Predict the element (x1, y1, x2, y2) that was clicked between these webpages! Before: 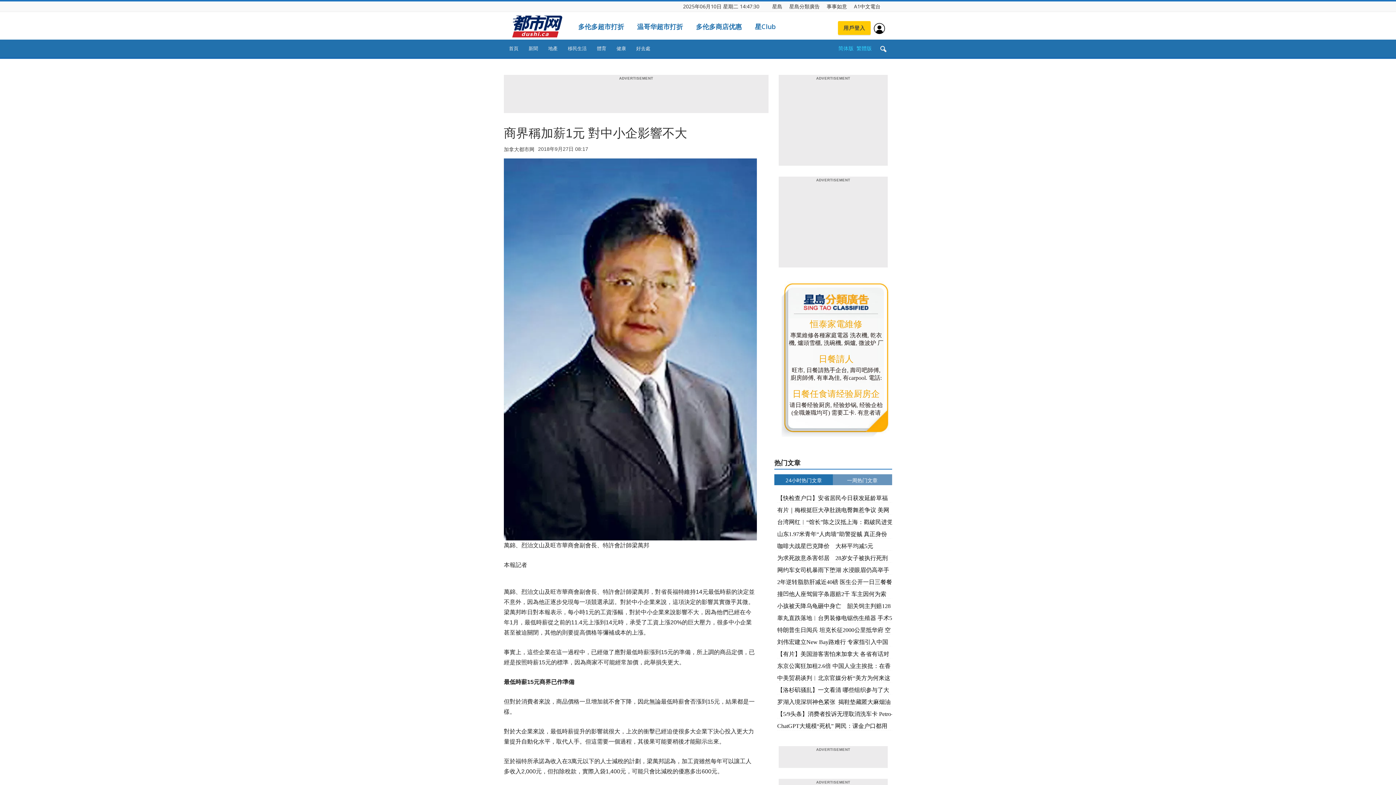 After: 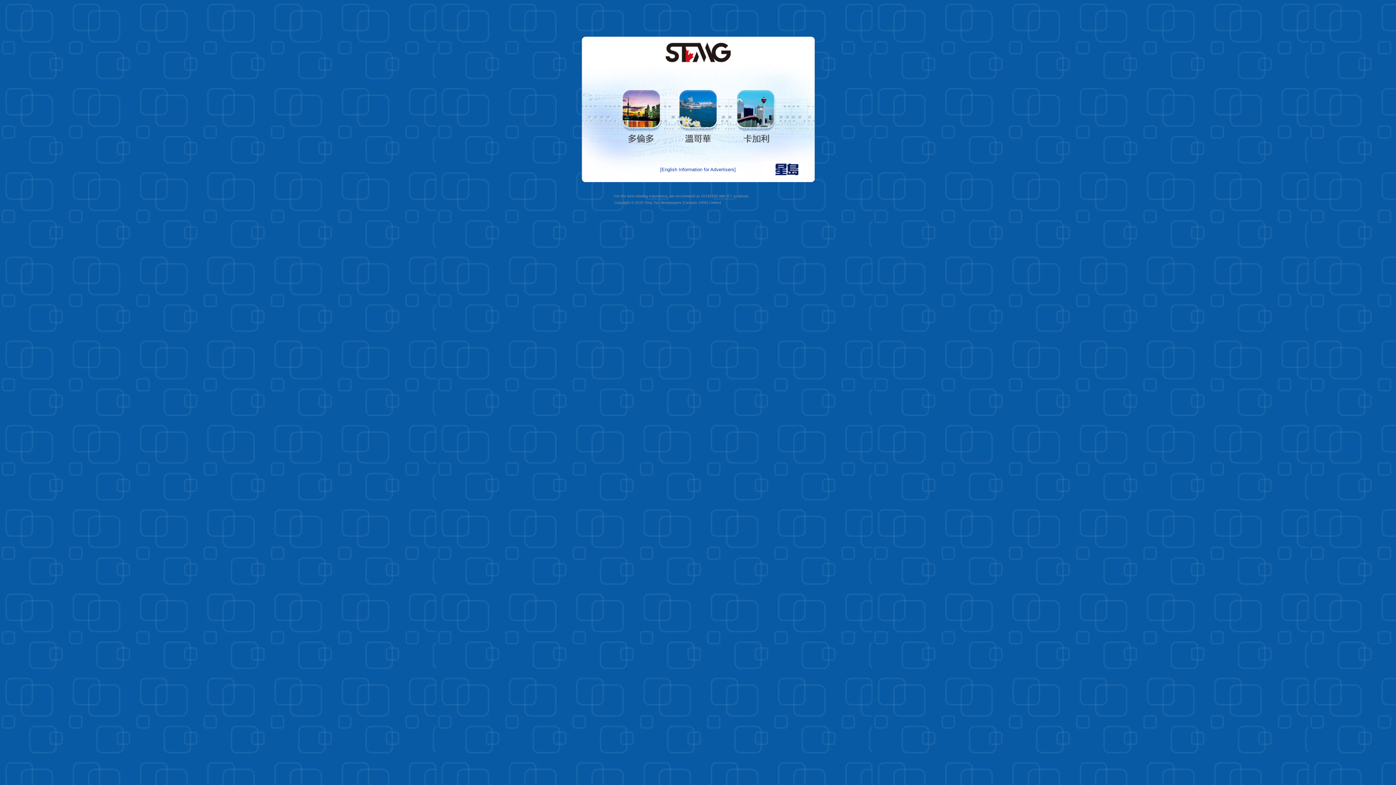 Action: label: 星島 bbox: (772, 2, 782, 9)